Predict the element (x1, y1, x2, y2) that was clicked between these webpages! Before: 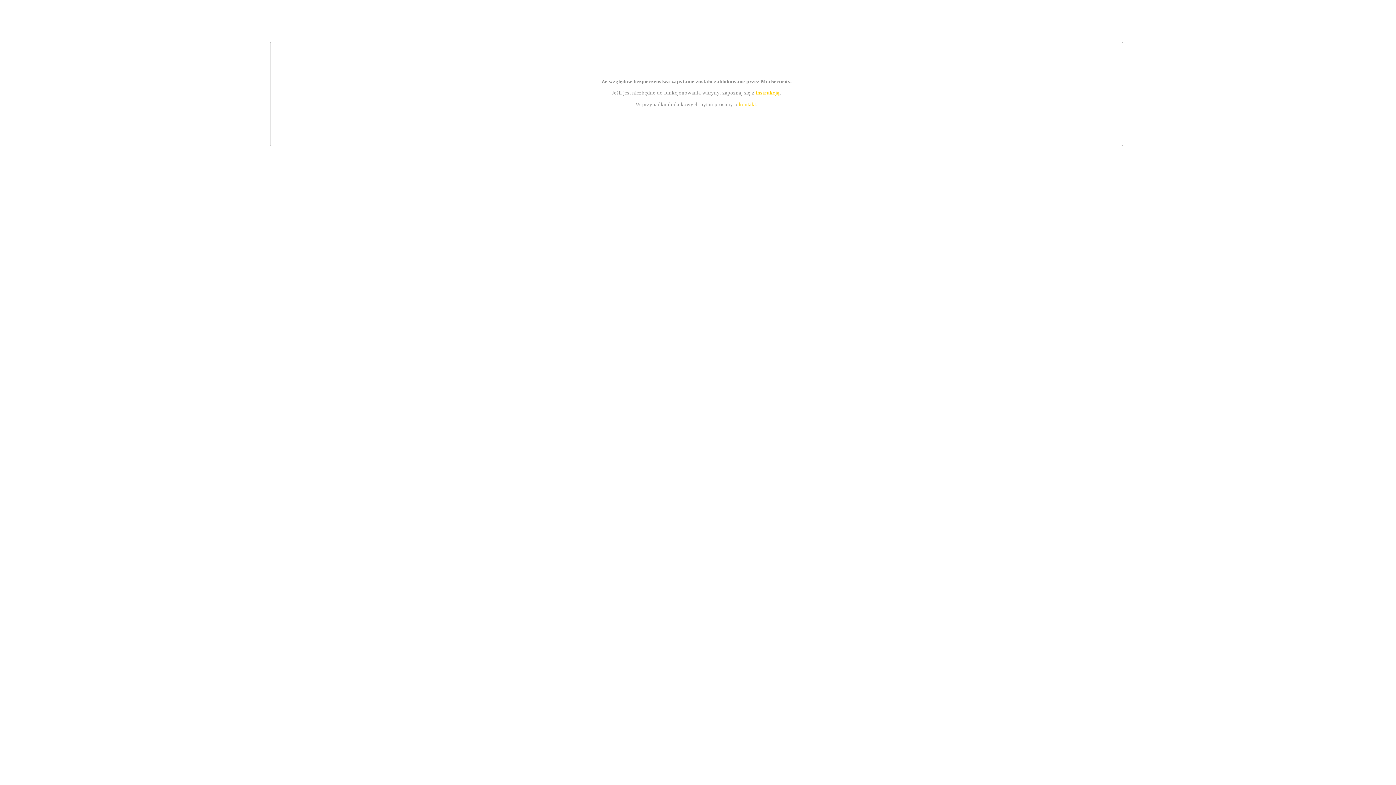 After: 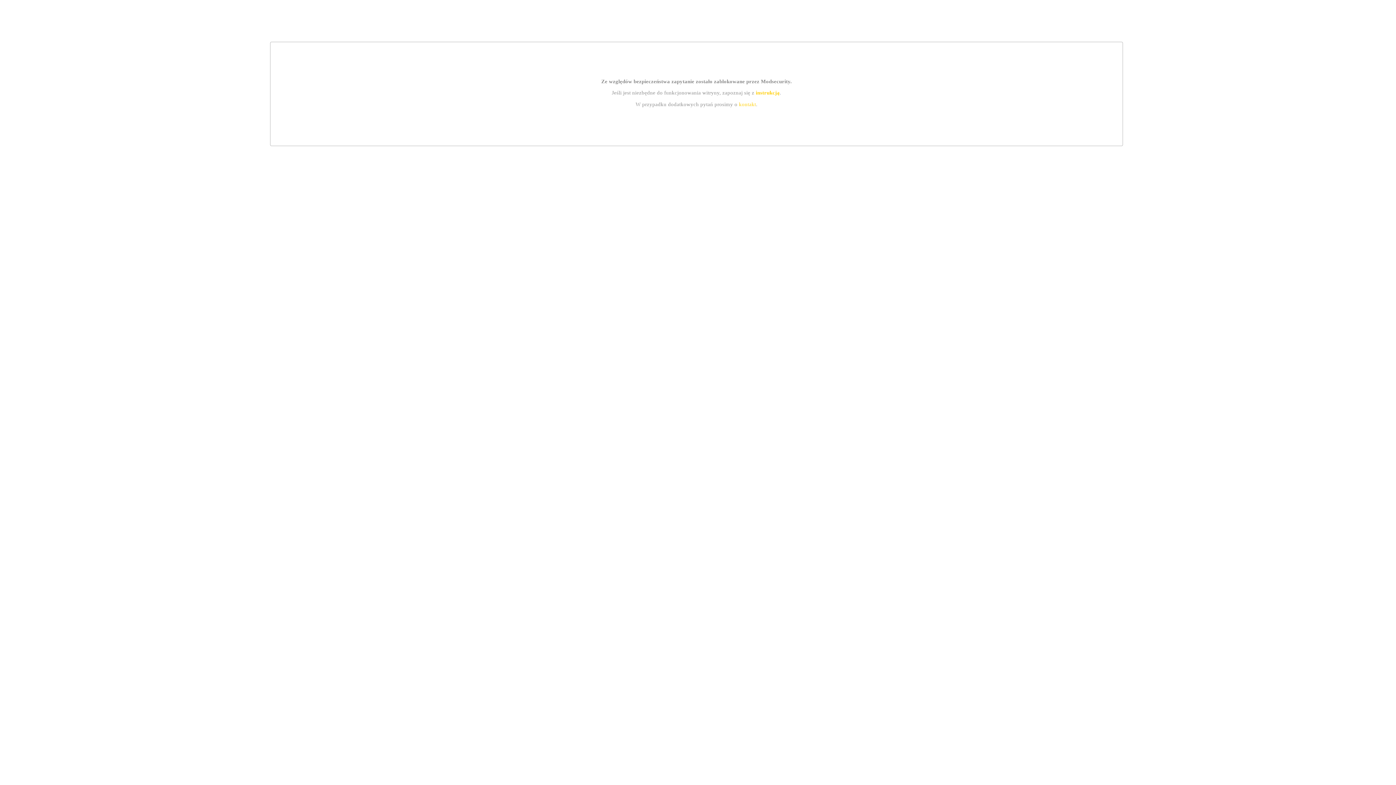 Action: label: kontakt bbox: (739, 101, 756, 107)